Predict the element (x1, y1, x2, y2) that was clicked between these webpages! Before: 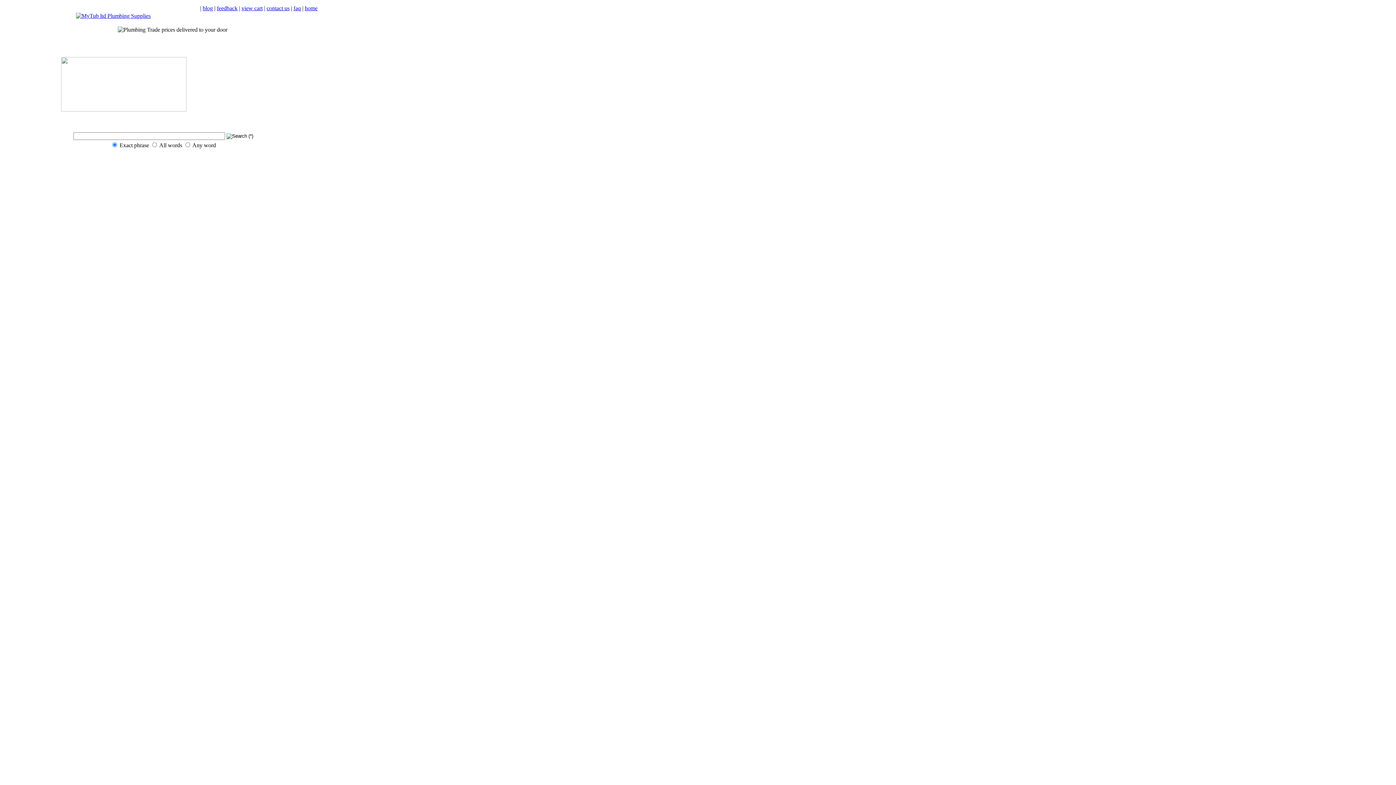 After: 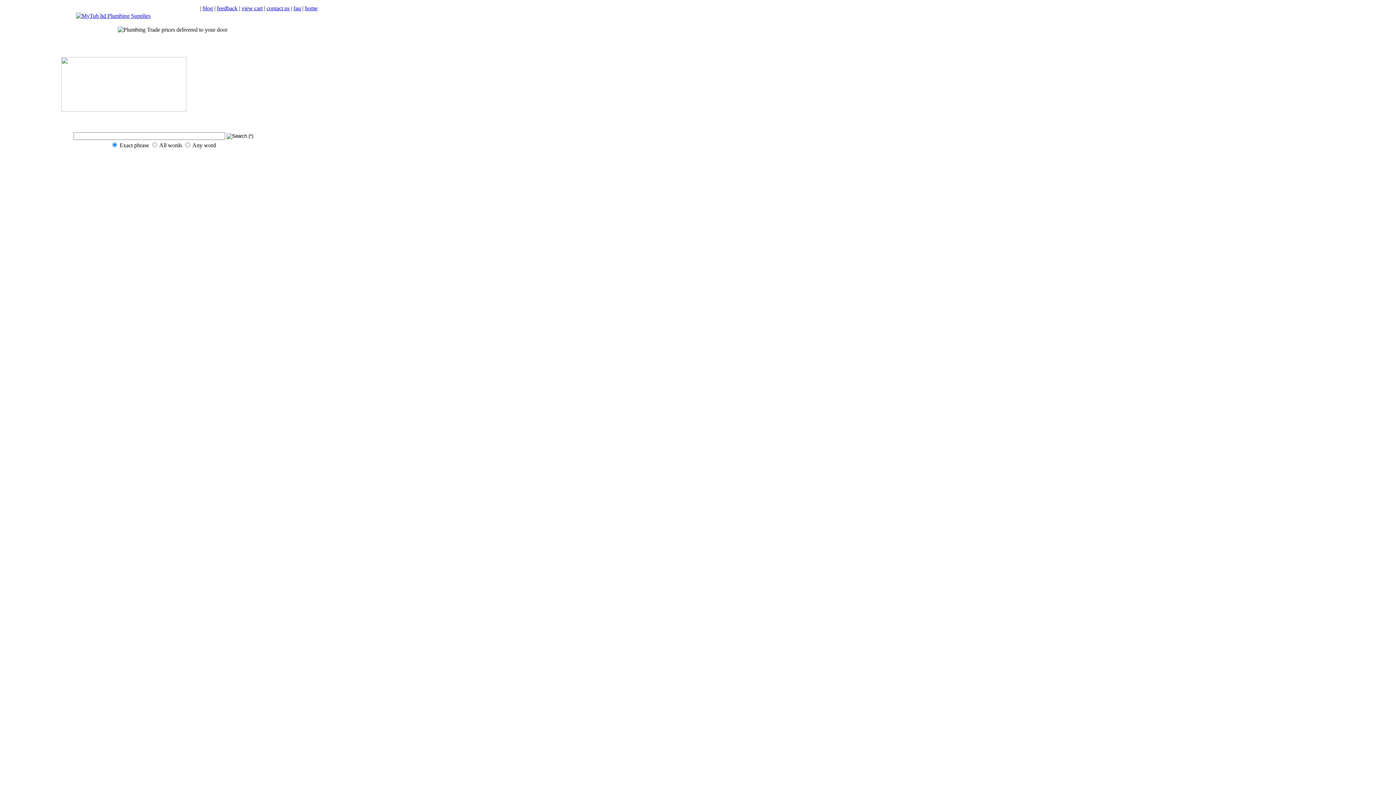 Action: bbox: (293, 5, 300, 11) label: faq